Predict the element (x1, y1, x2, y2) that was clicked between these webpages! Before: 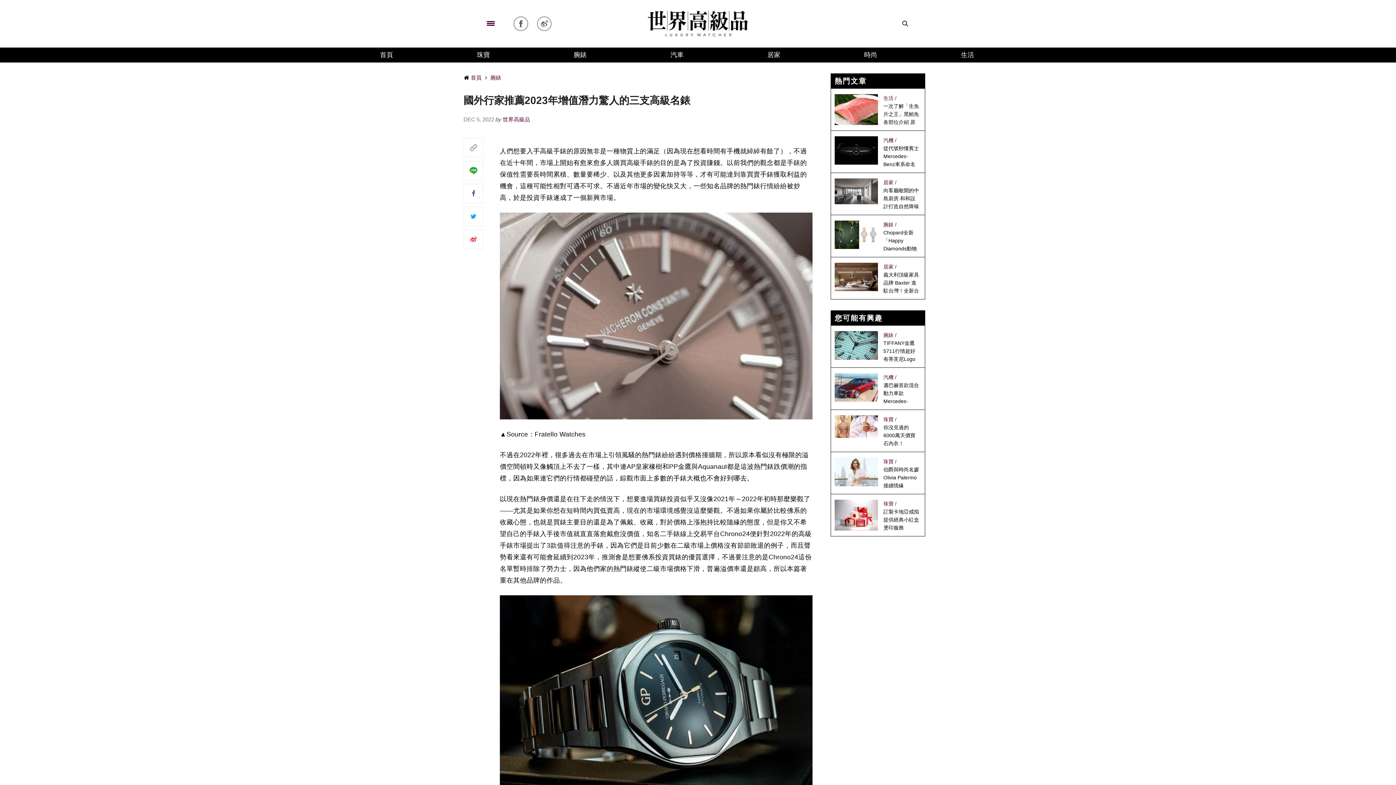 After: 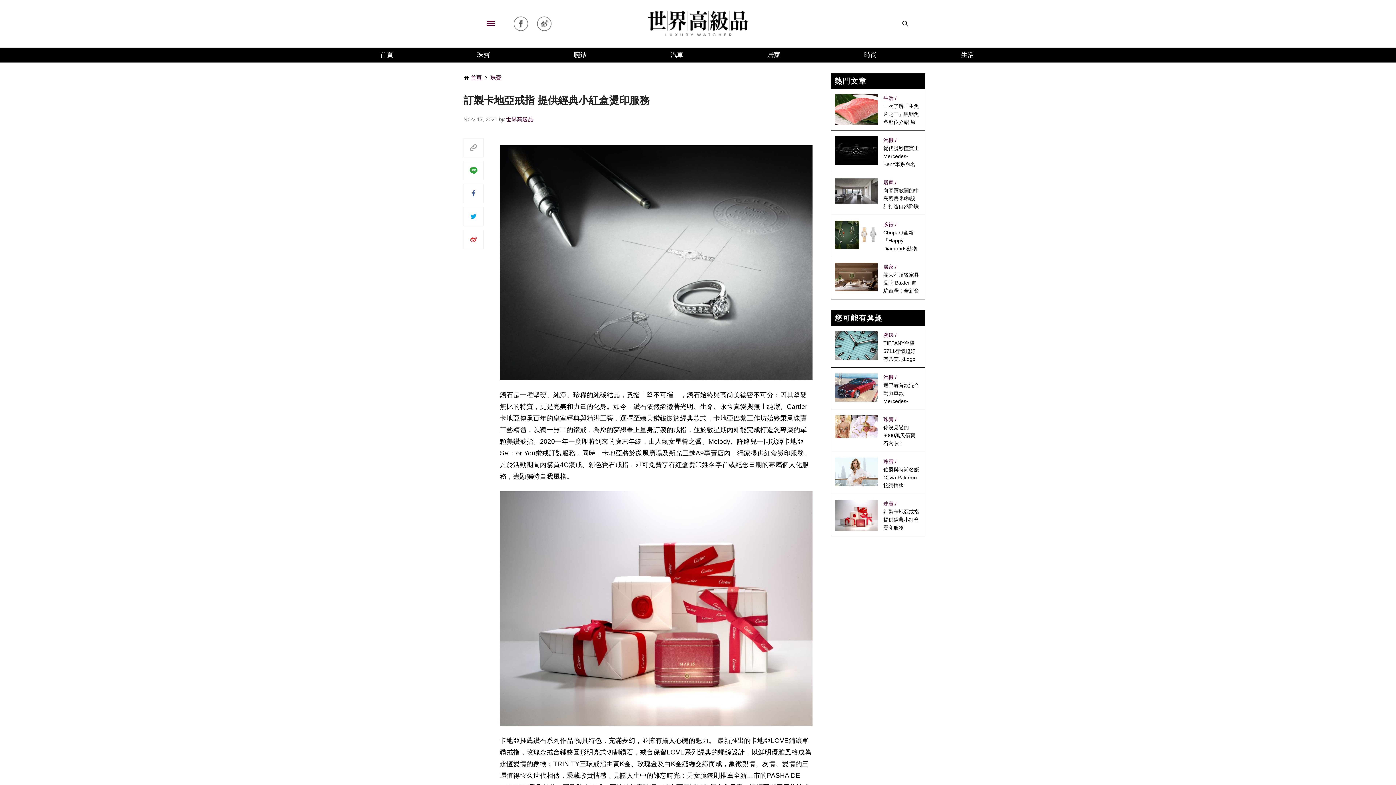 Action: bbox: (834, 512, 878, 518)